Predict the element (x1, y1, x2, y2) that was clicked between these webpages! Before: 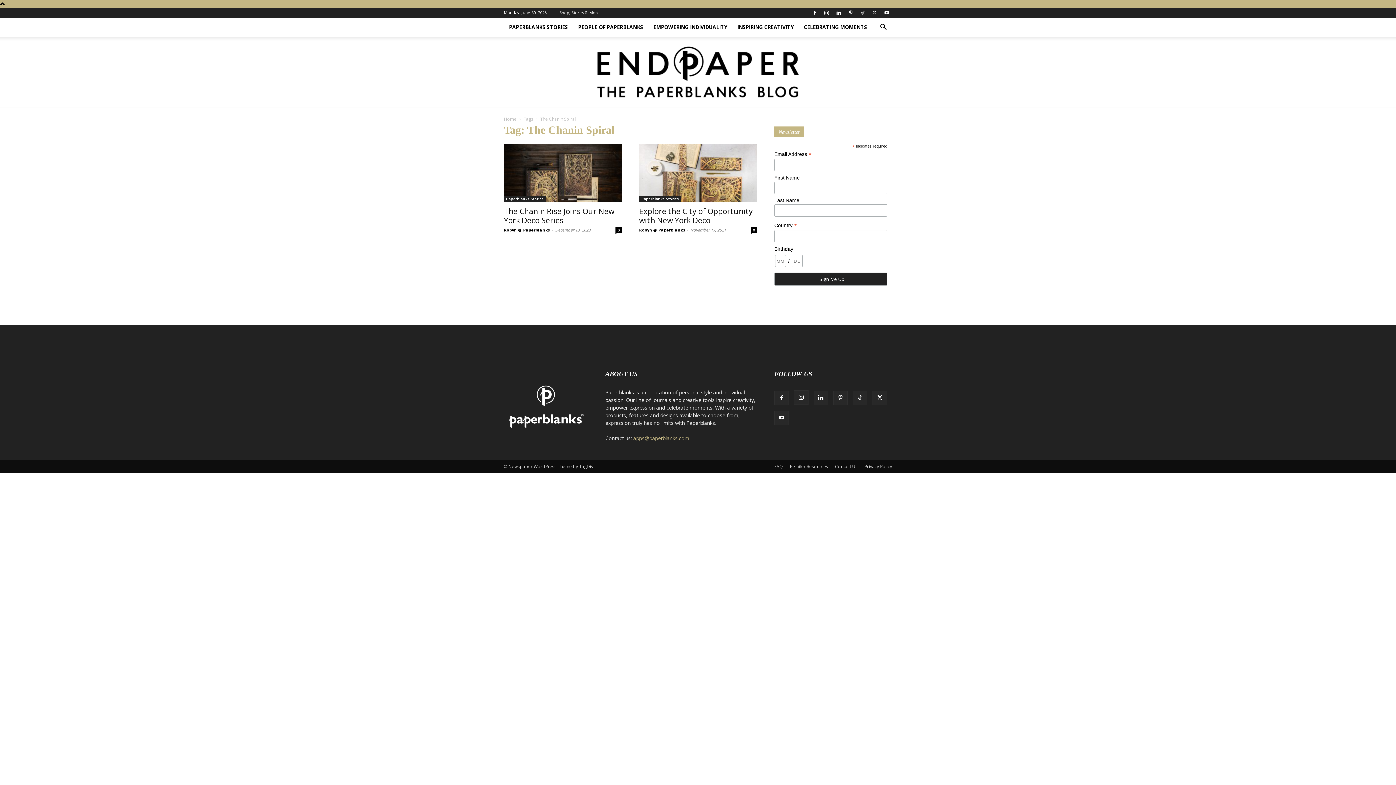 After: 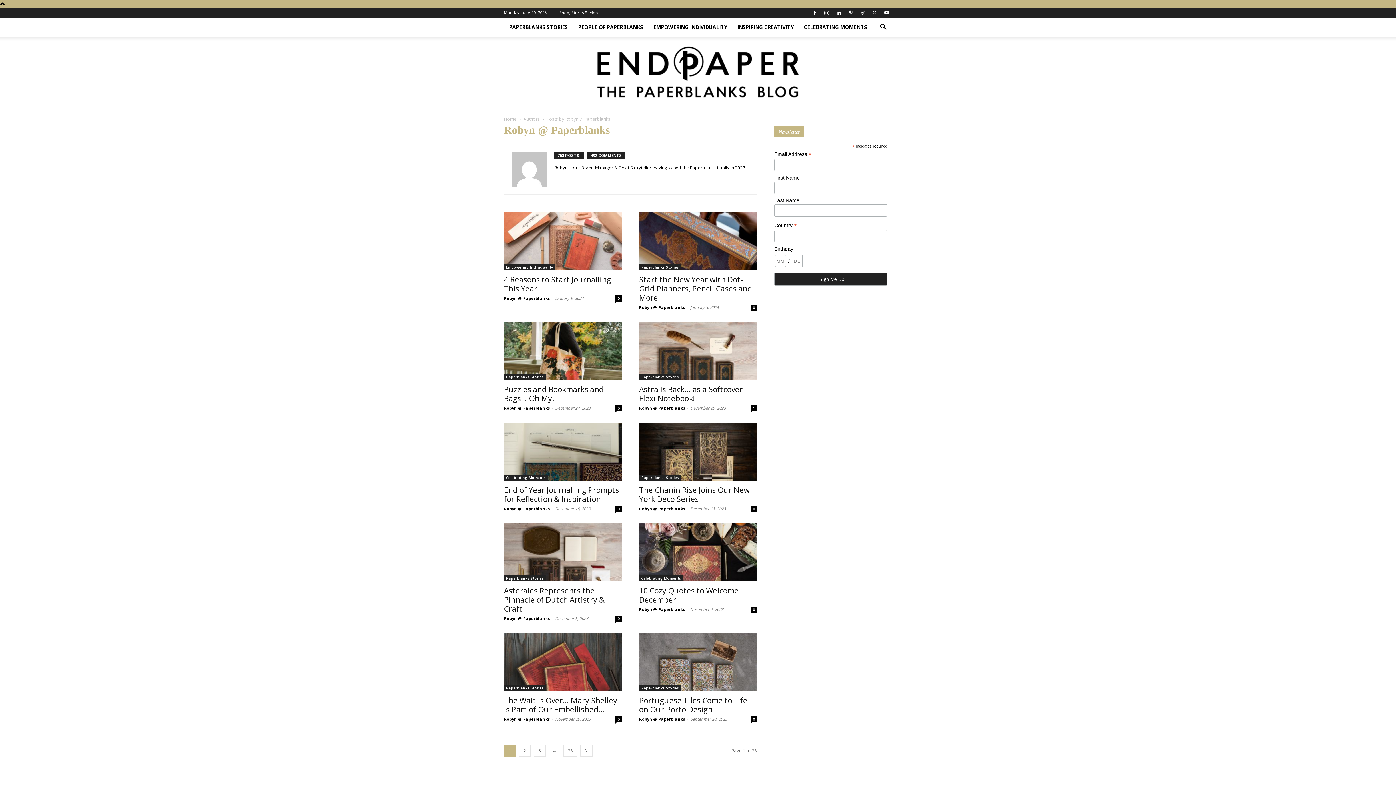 Action: label: Robyn @ Paperblanks bbox: (504, 227, 550, 232)